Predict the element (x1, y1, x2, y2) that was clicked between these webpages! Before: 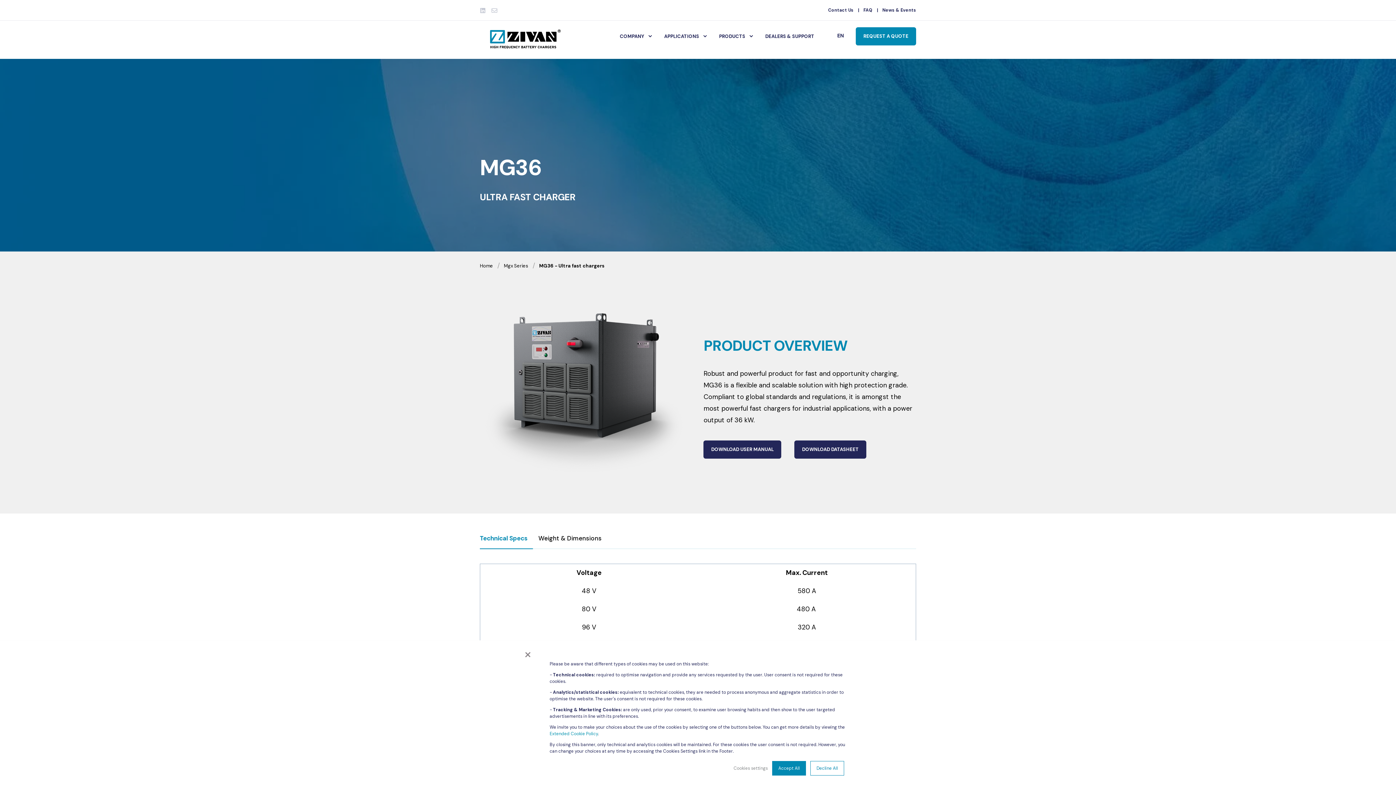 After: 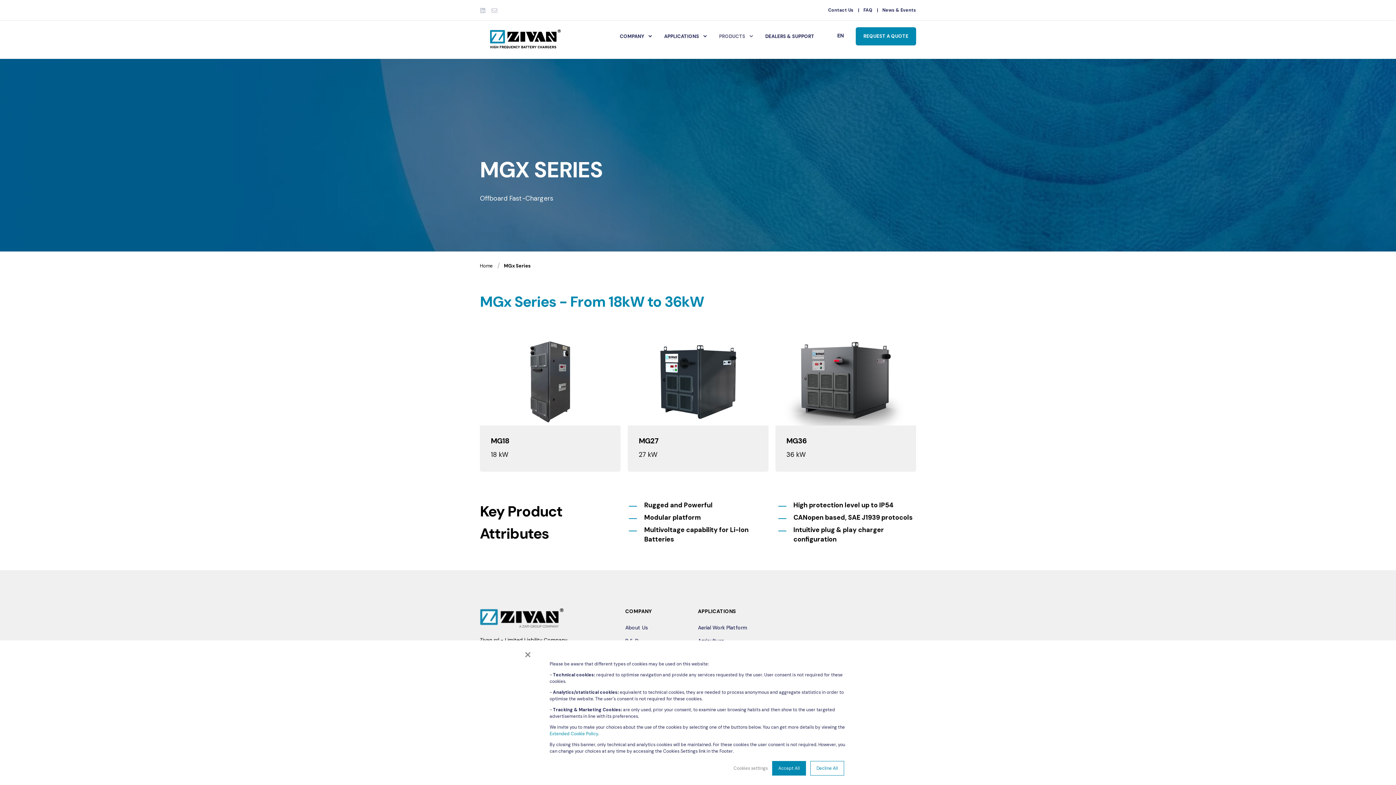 Action: bbox: (504, 262, 528, 269) label: Mgx Series